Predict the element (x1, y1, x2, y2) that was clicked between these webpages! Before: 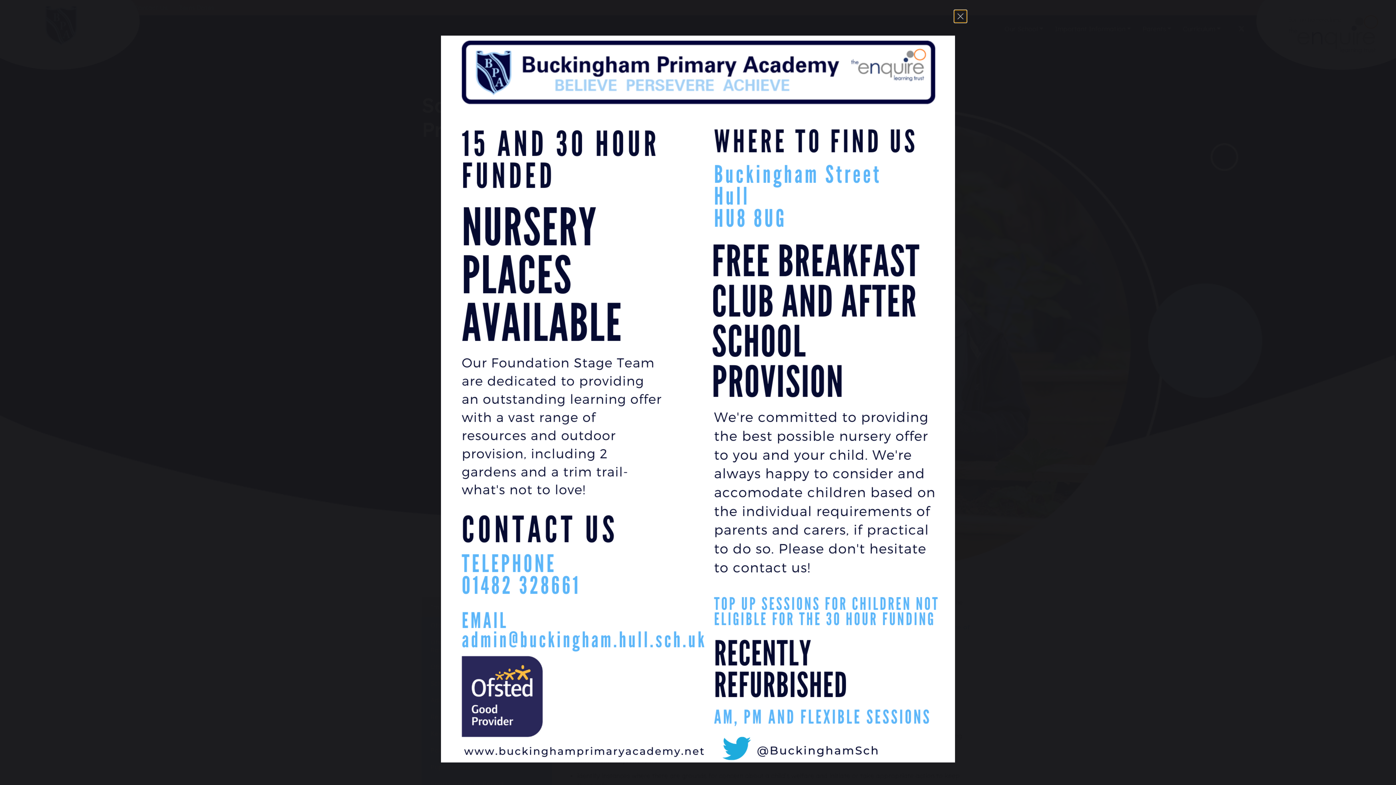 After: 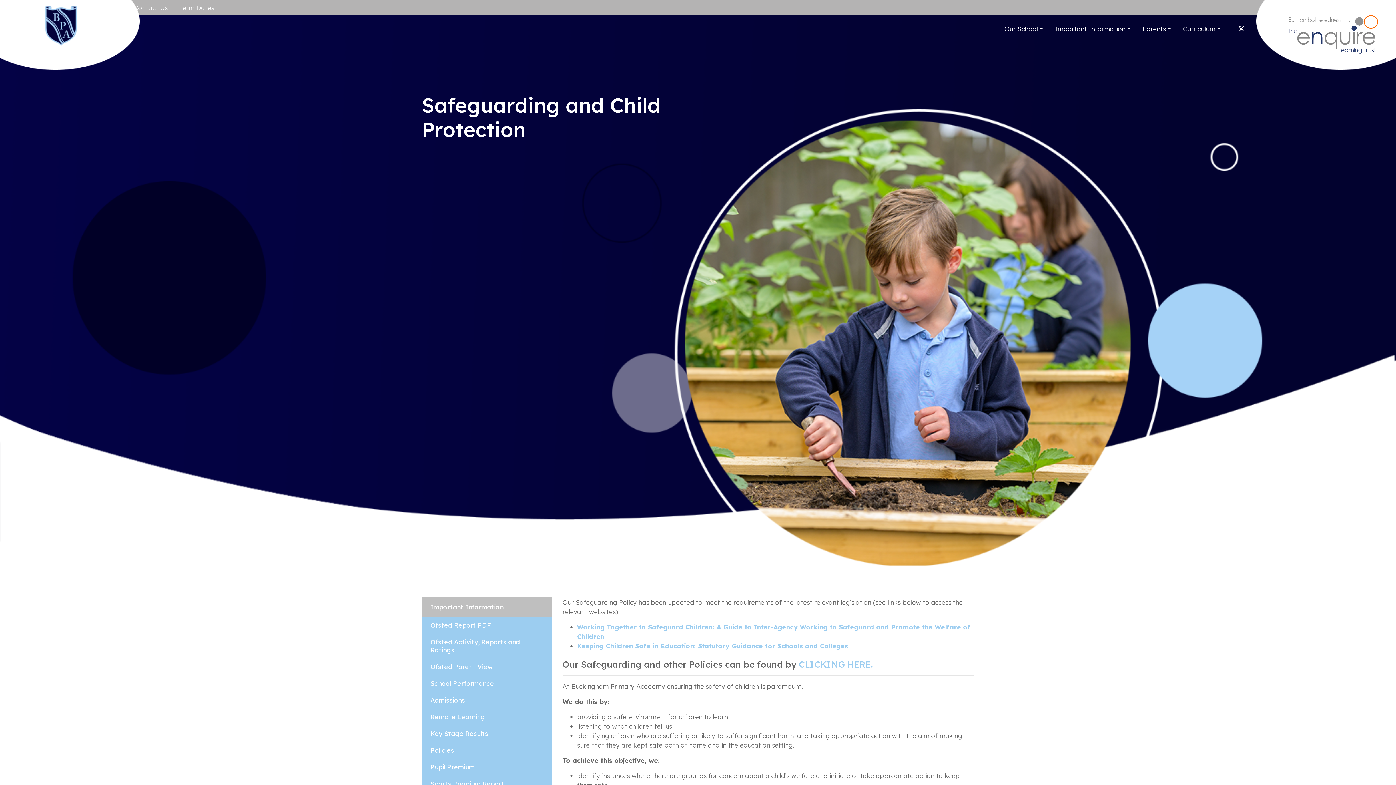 Action: bbox: (954, 10, 966, 22)